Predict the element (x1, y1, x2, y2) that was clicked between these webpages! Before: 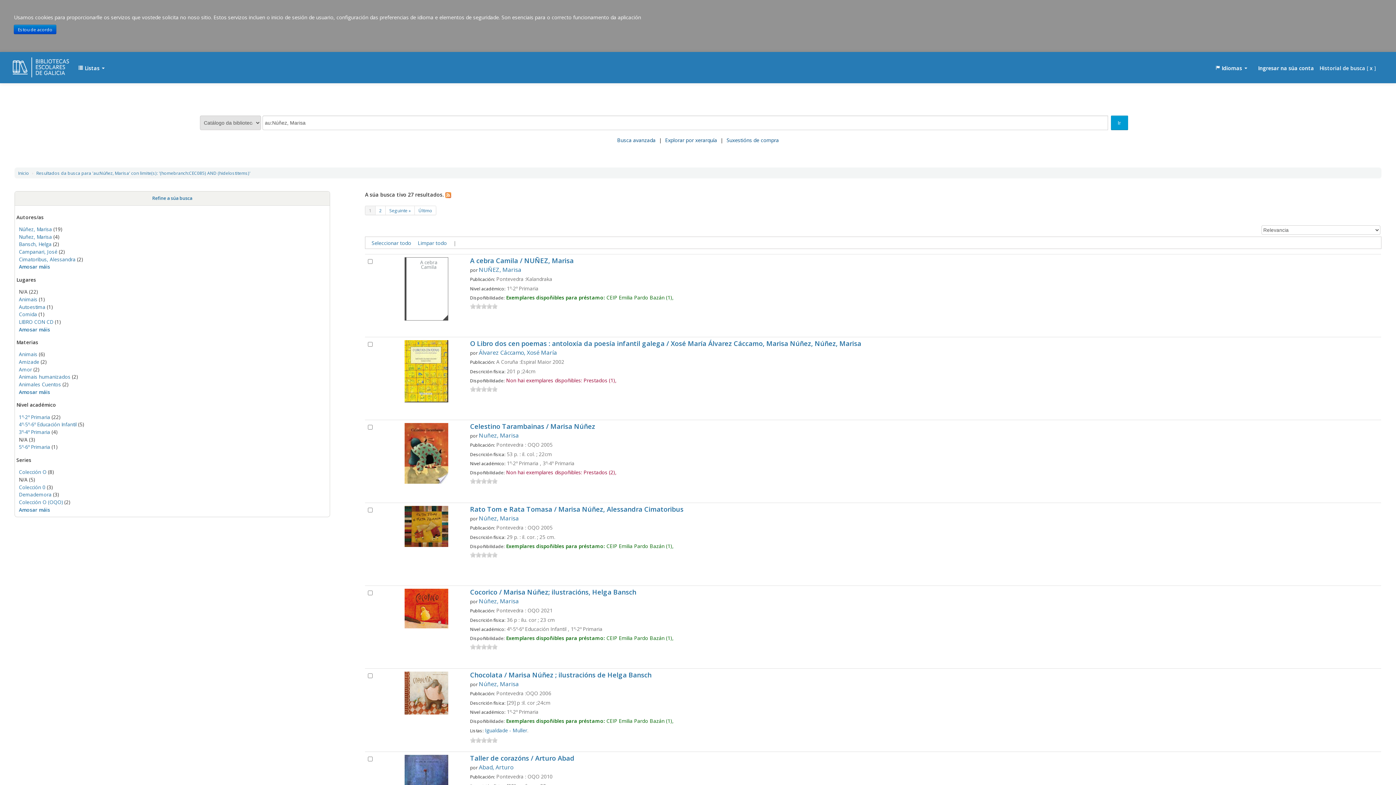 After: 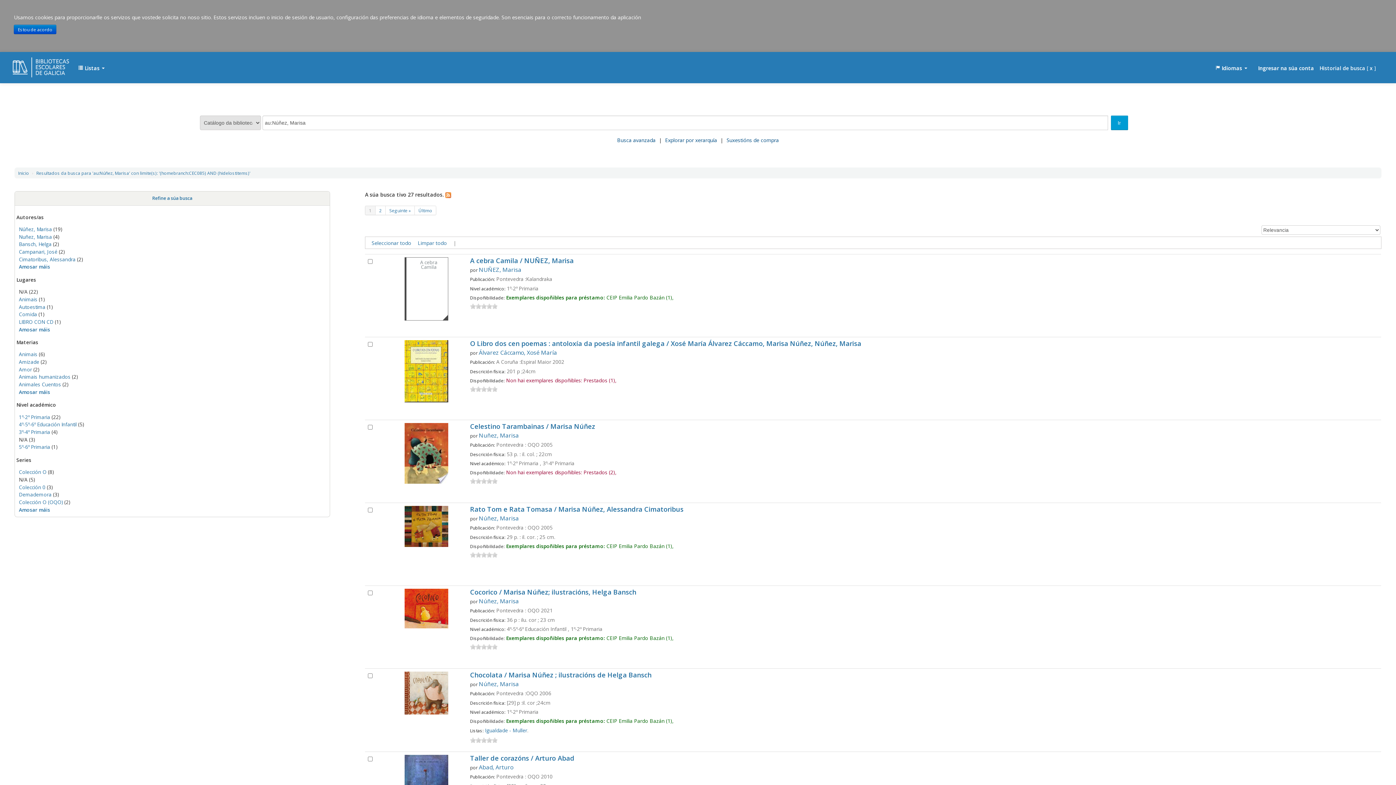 Action: label: 1 bbox: (470, 303, 476, 309)